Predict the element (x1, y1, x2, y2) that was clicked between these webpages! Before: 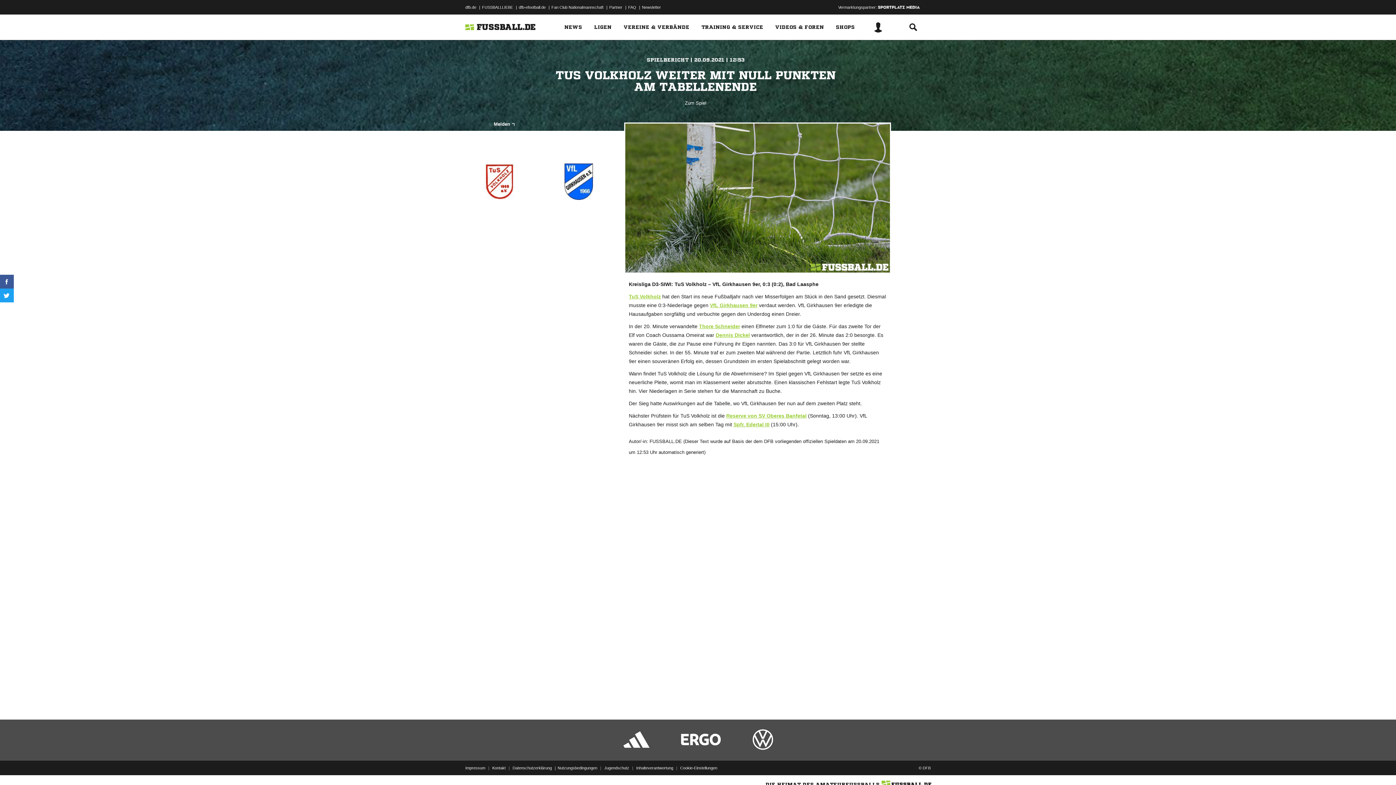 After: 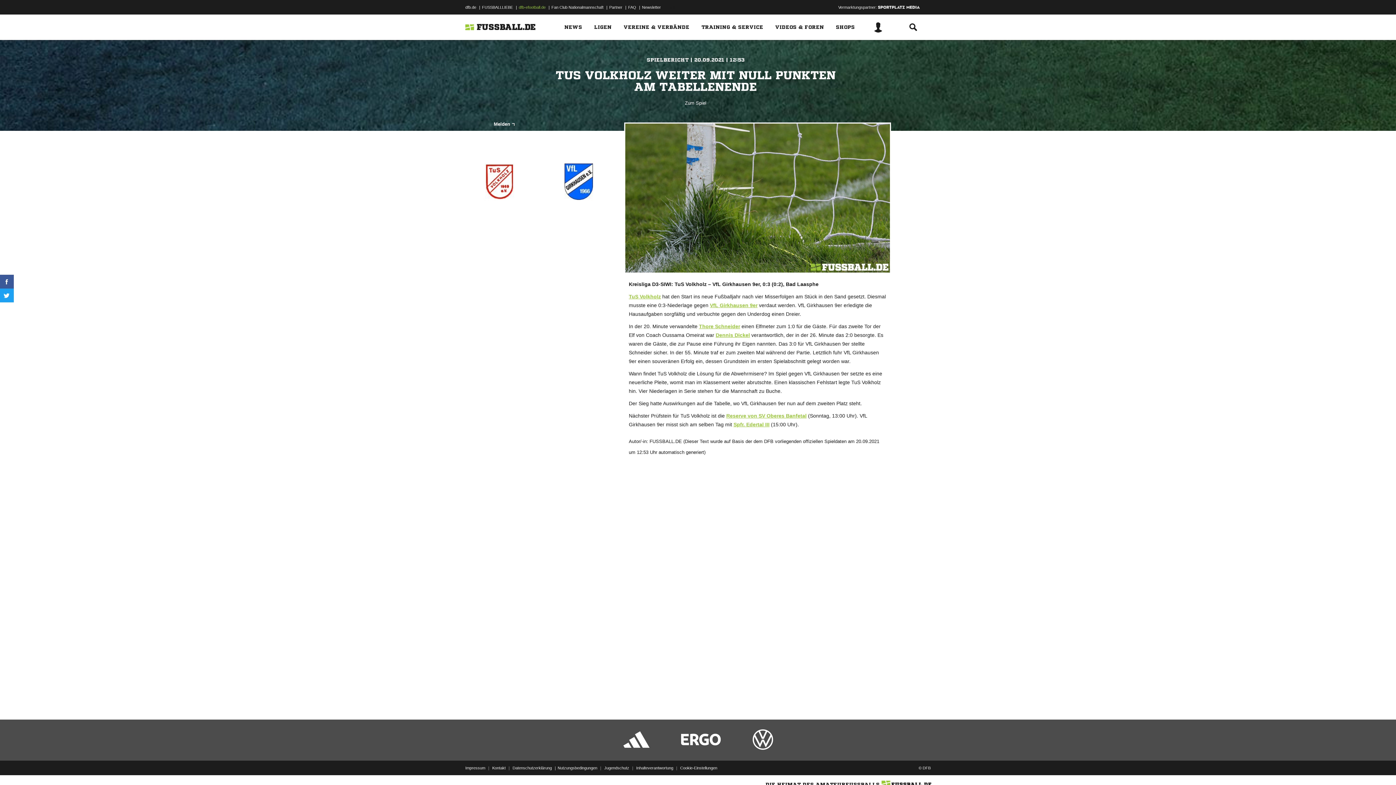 Action: label: dfb-efootball.de bbox: (518, 1, 545, 12)